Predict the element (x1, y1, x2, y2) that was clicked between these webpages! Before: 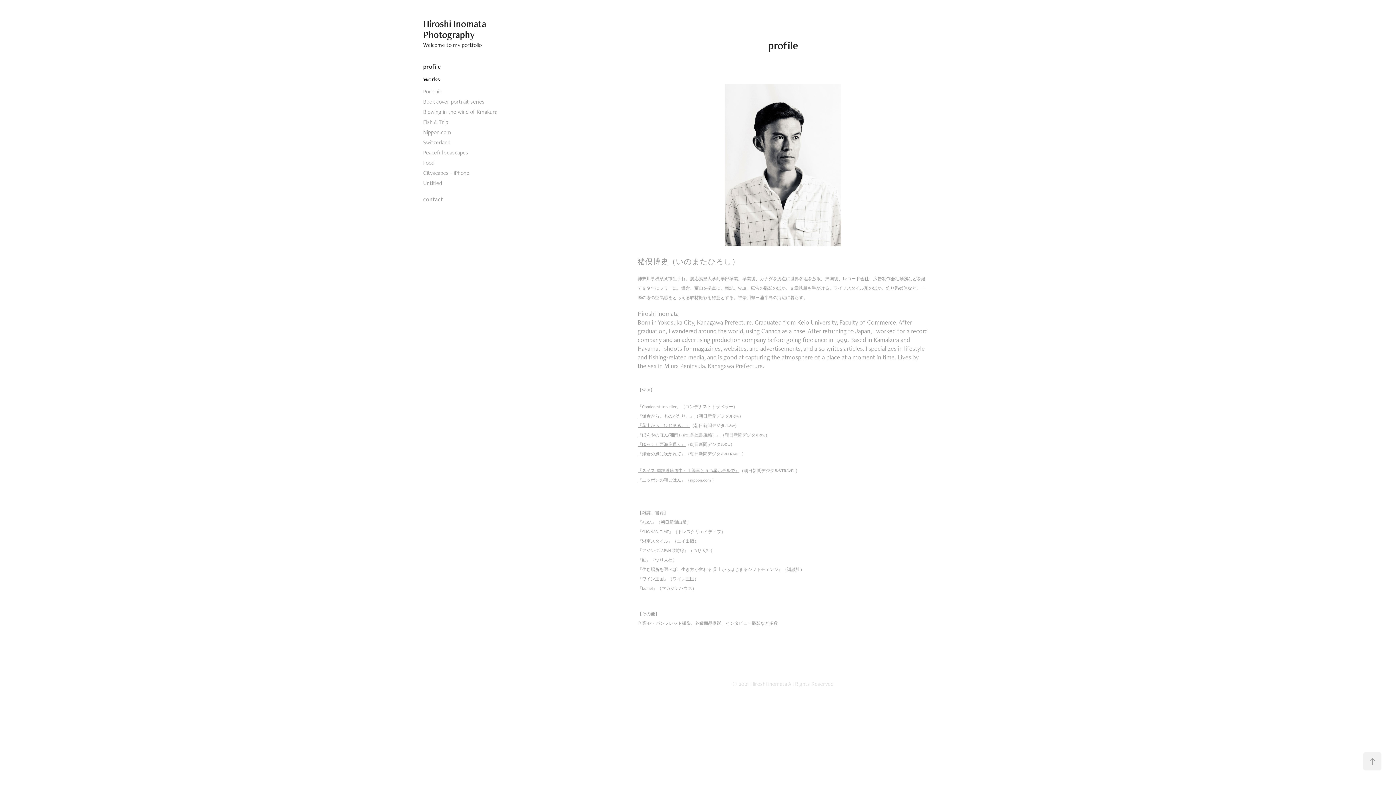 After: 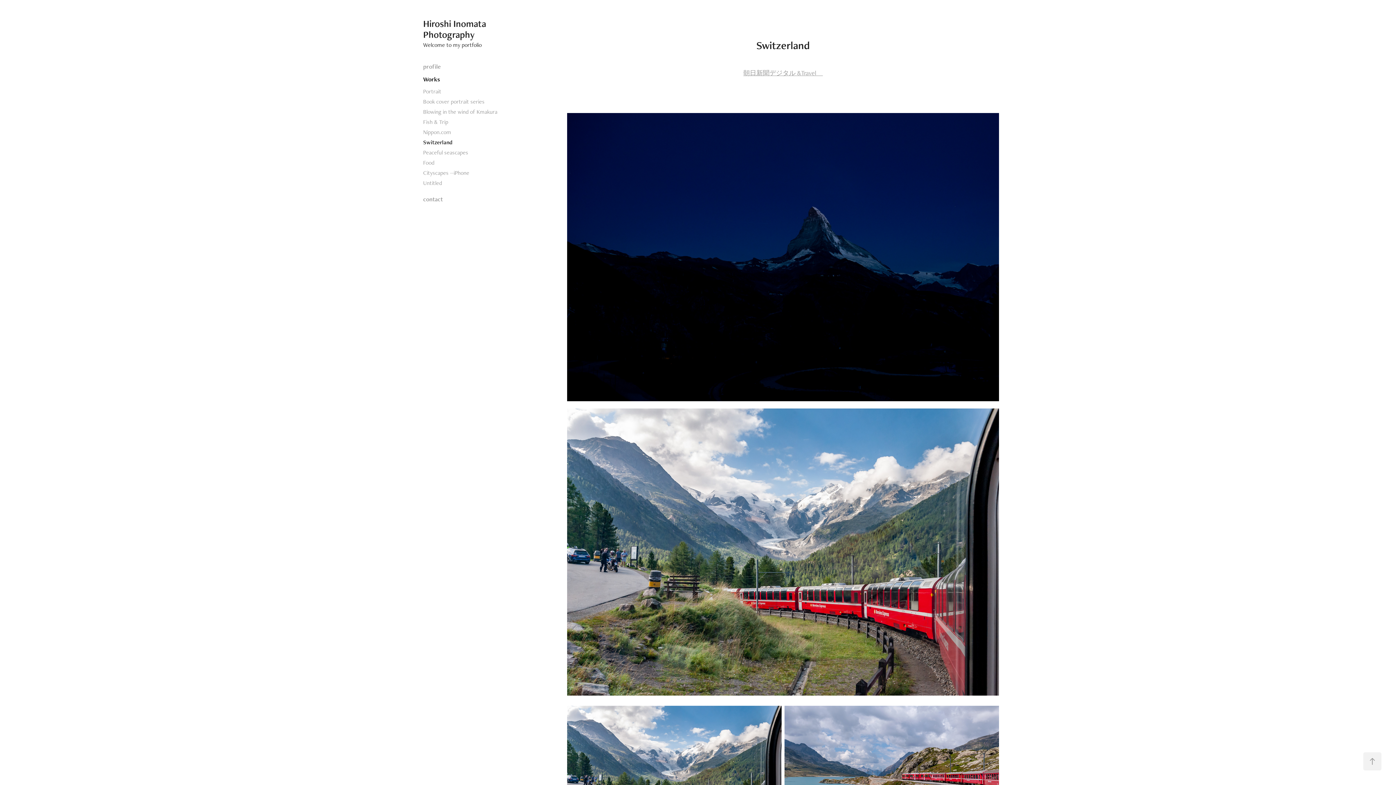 Action: bbox: (423, 138, 450, 146) label: Switzerland